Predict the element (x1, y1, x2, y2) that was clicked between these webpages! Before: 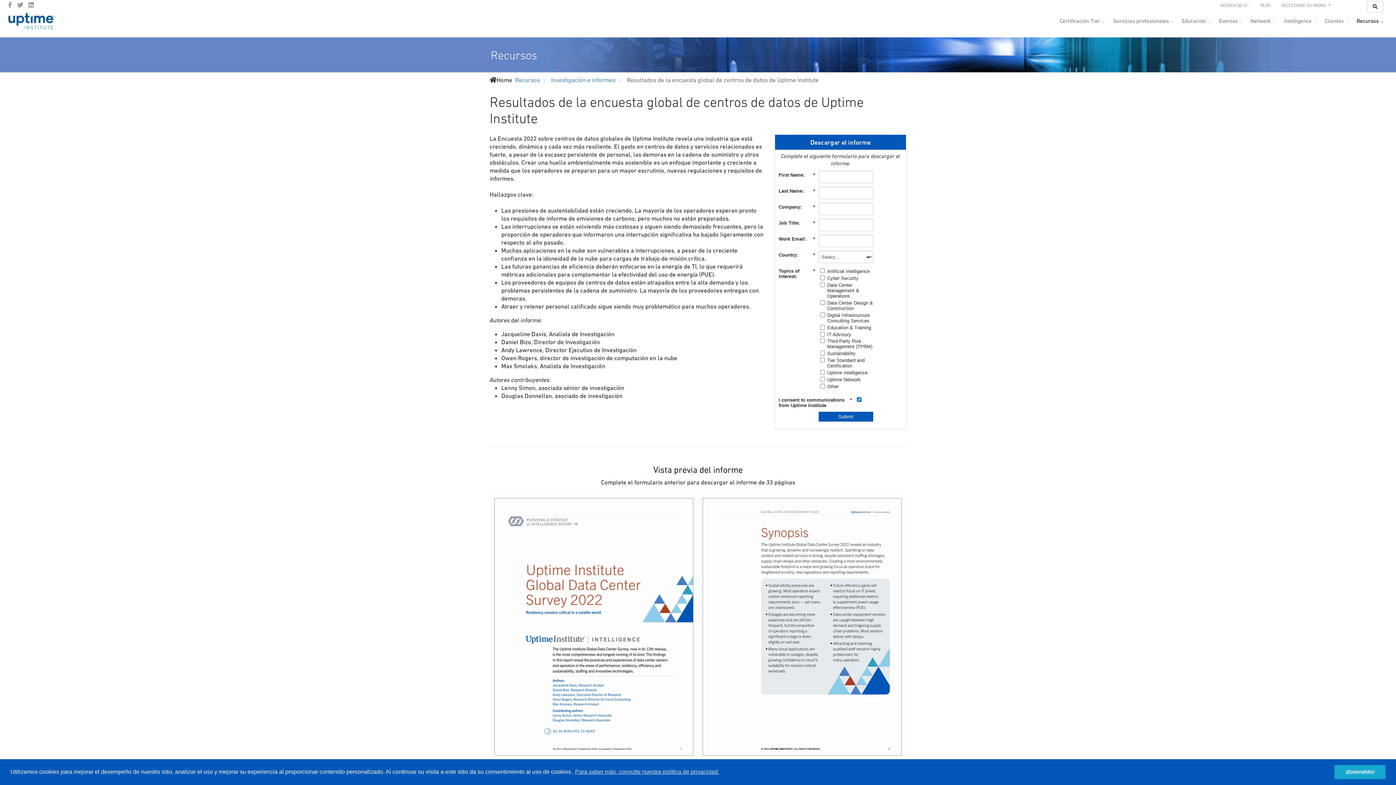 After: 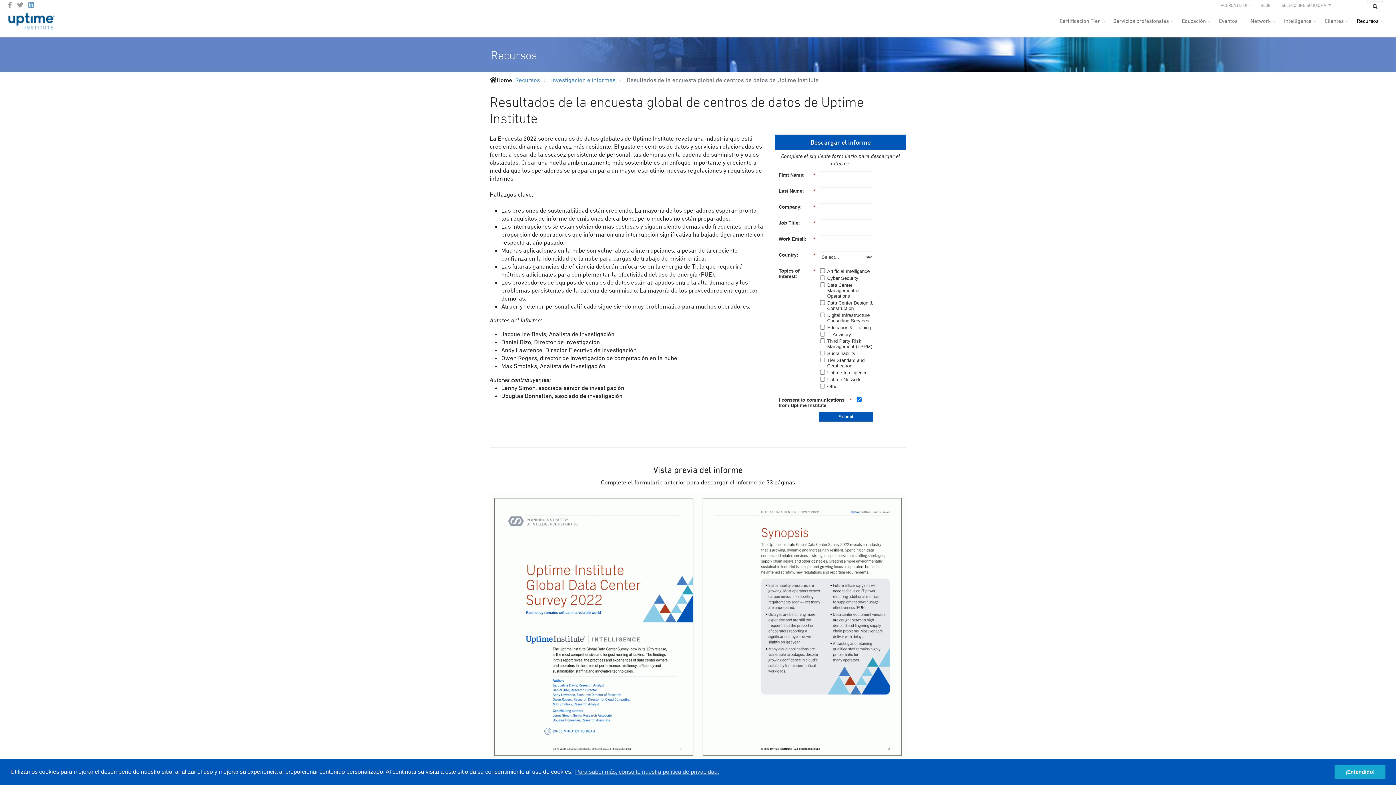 Action: bbox: (28, 1, 33, 8) label: LinkedIn